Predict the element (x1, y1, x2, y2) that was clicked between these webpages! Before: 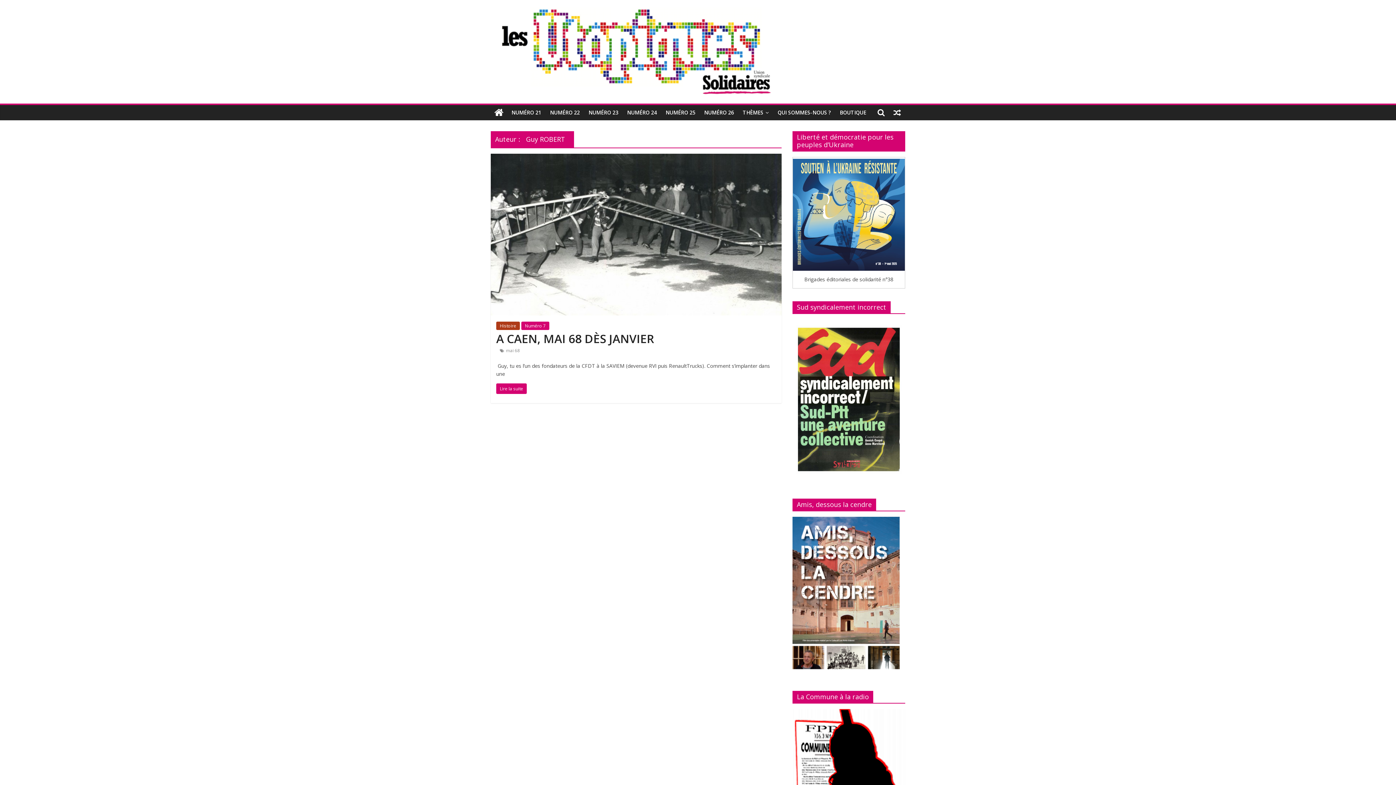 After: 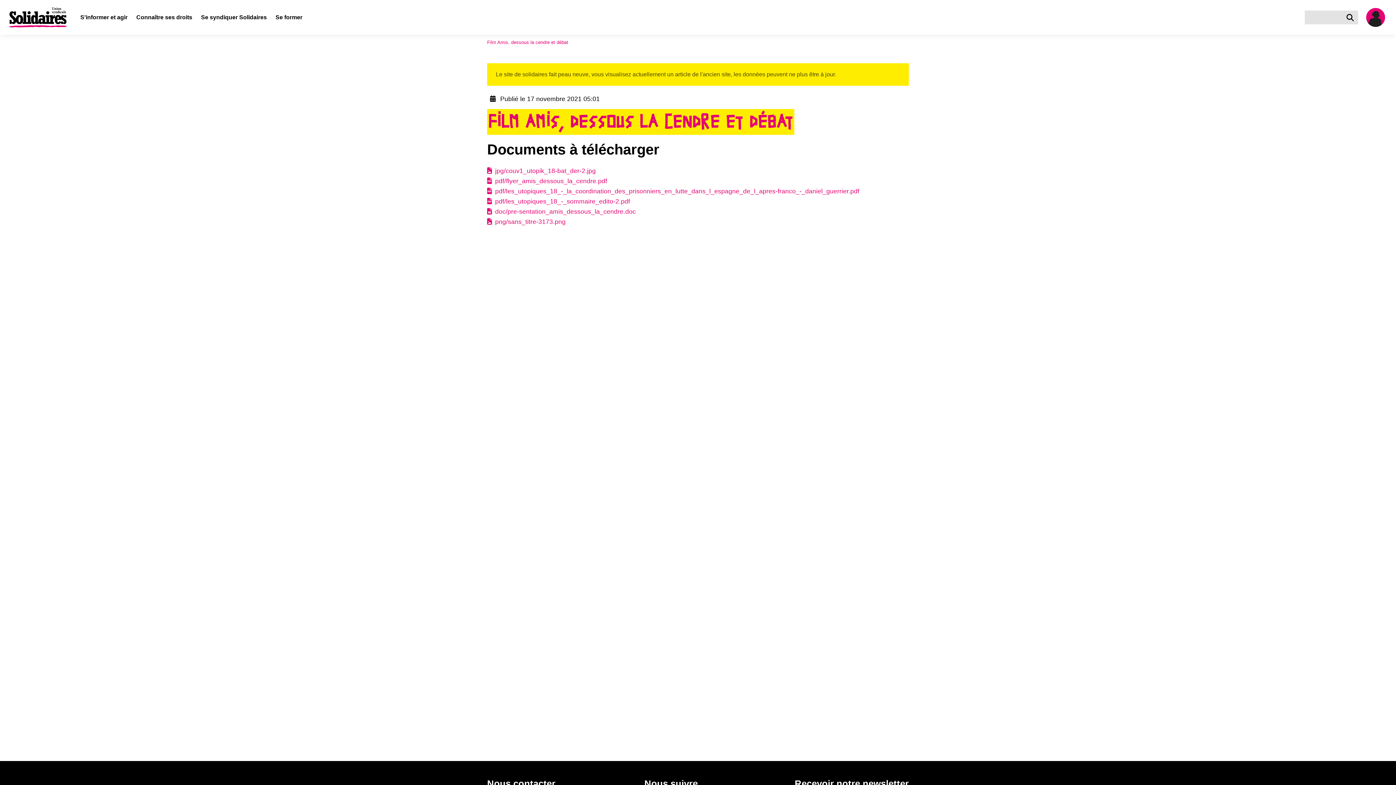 Action: bbox: (792, 517, 901, 524)